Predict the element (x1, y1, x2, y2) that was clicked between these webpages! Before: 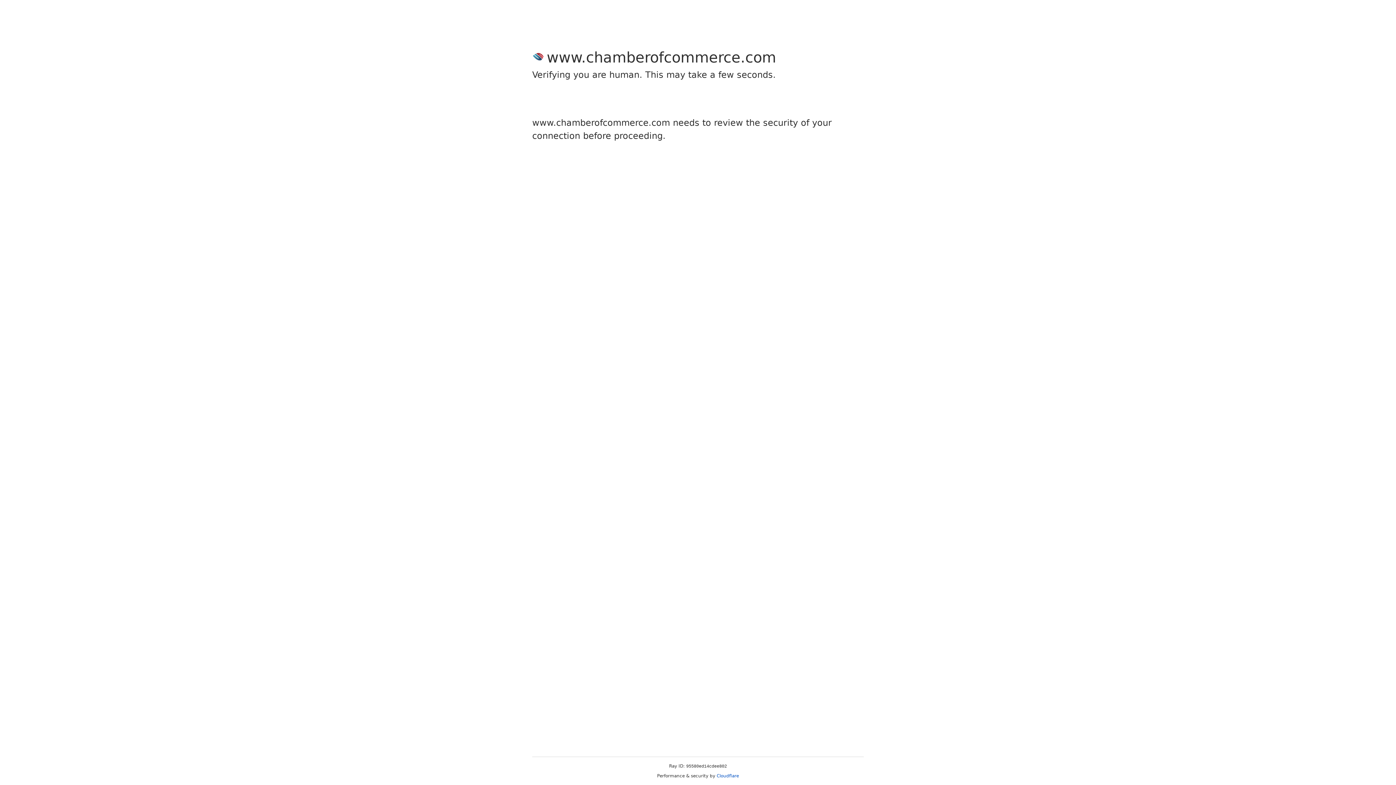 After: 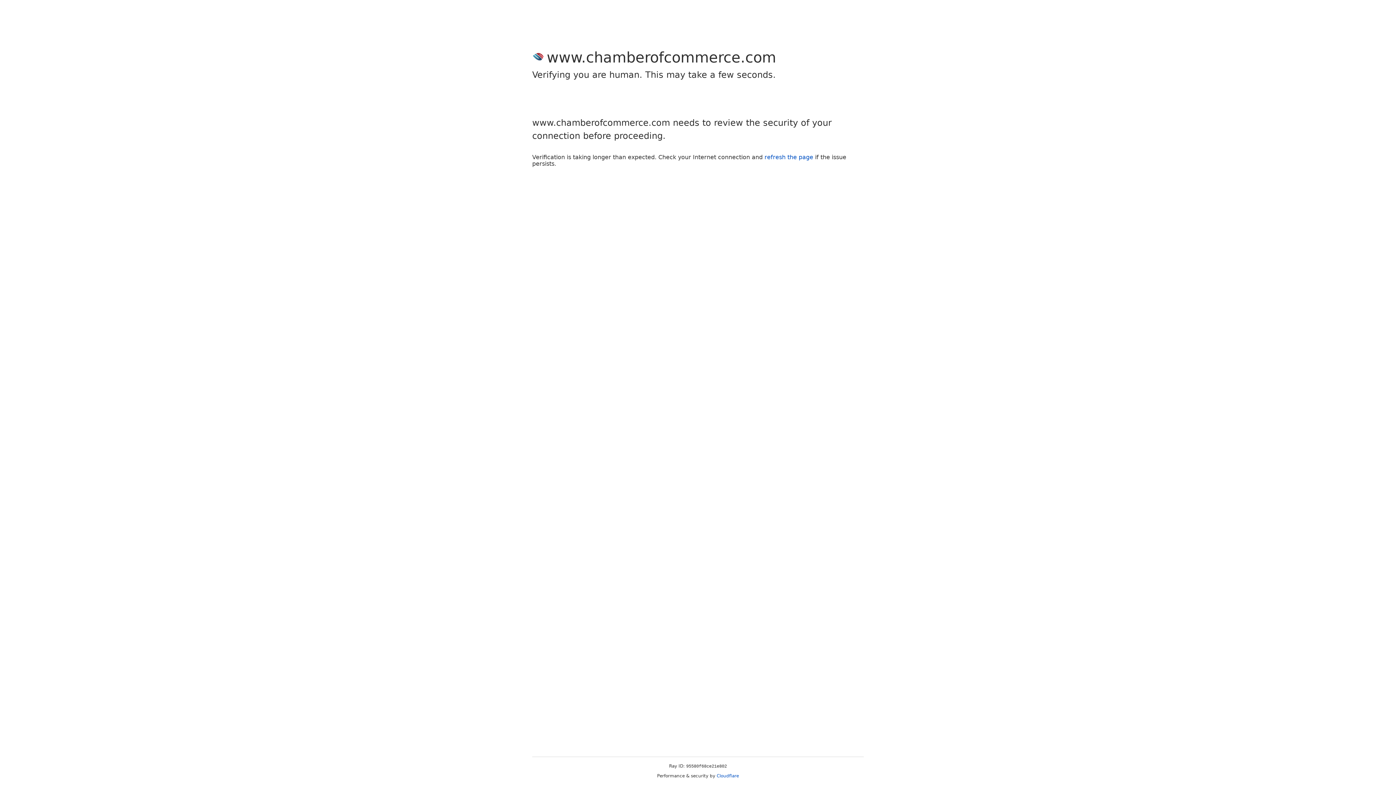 Action: bbox: (716, 773, 739, 778) label: Cloudflare